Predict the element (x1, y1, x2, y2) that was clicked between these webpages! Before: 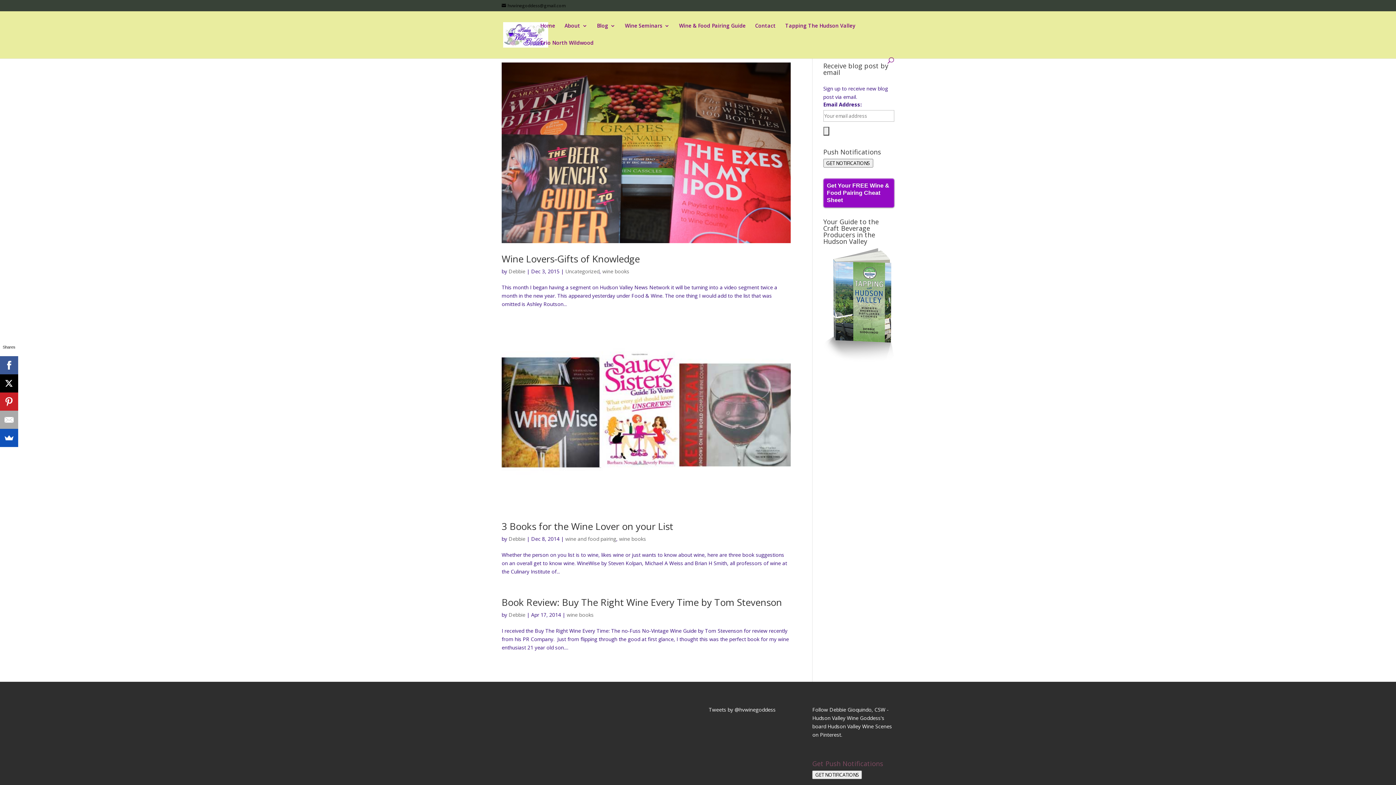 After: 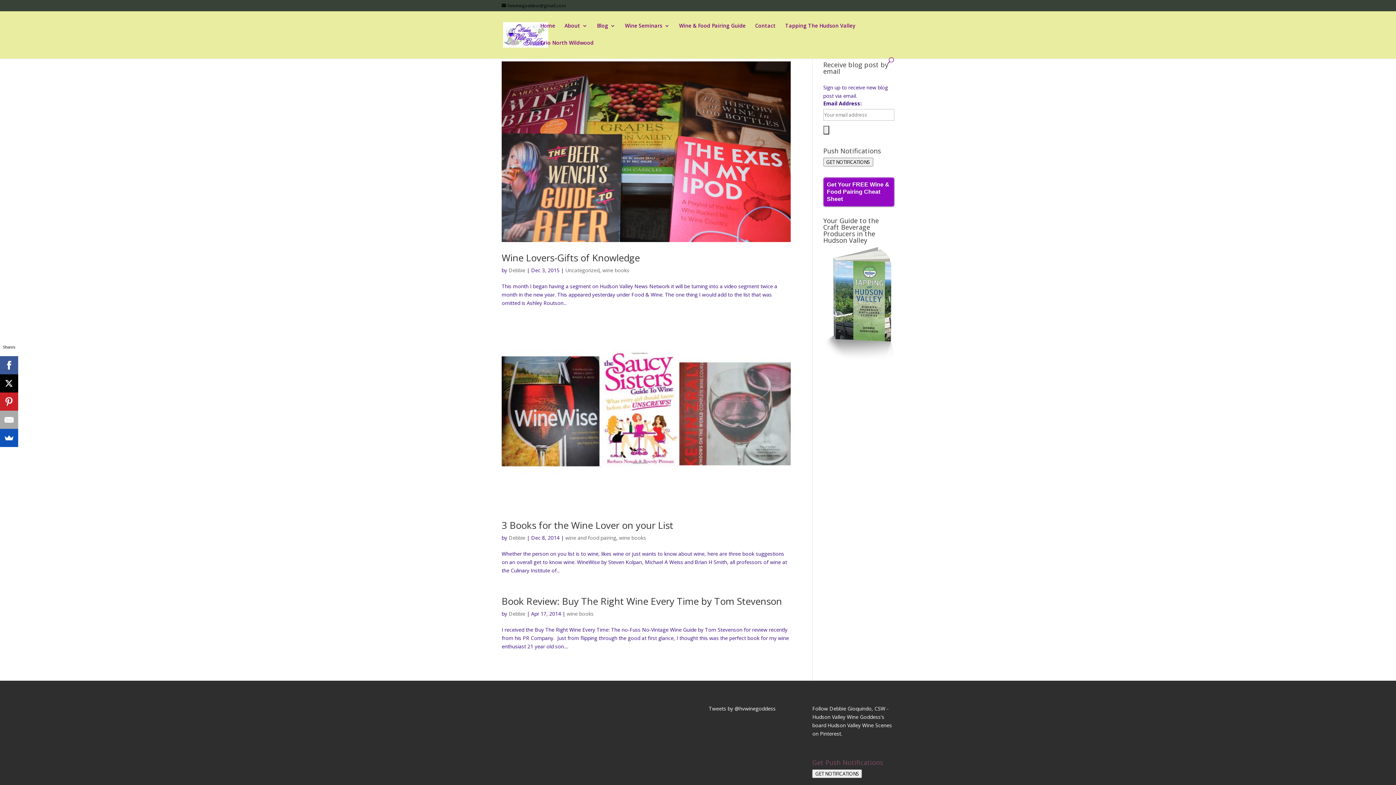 Action: bbox: (602, 267, 629, 274) label: wine books